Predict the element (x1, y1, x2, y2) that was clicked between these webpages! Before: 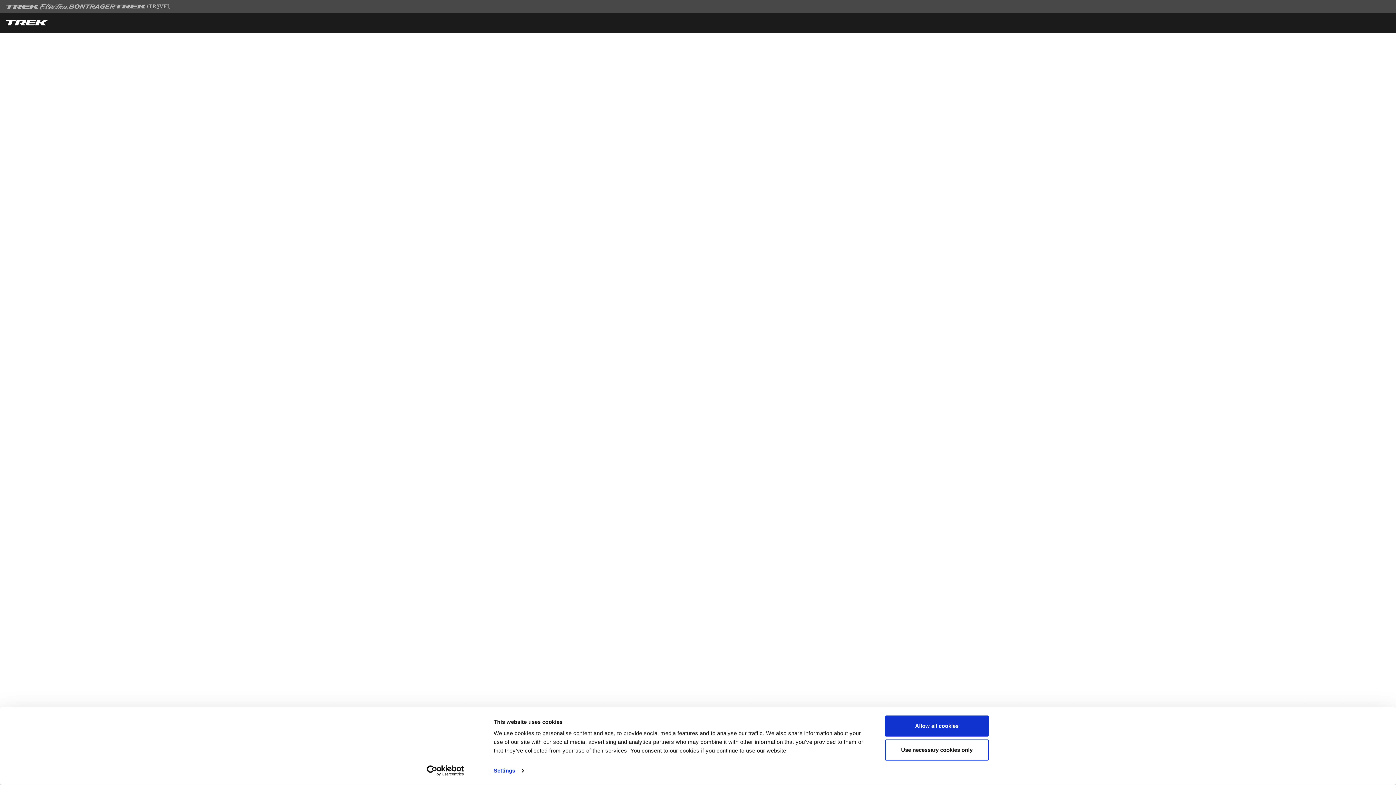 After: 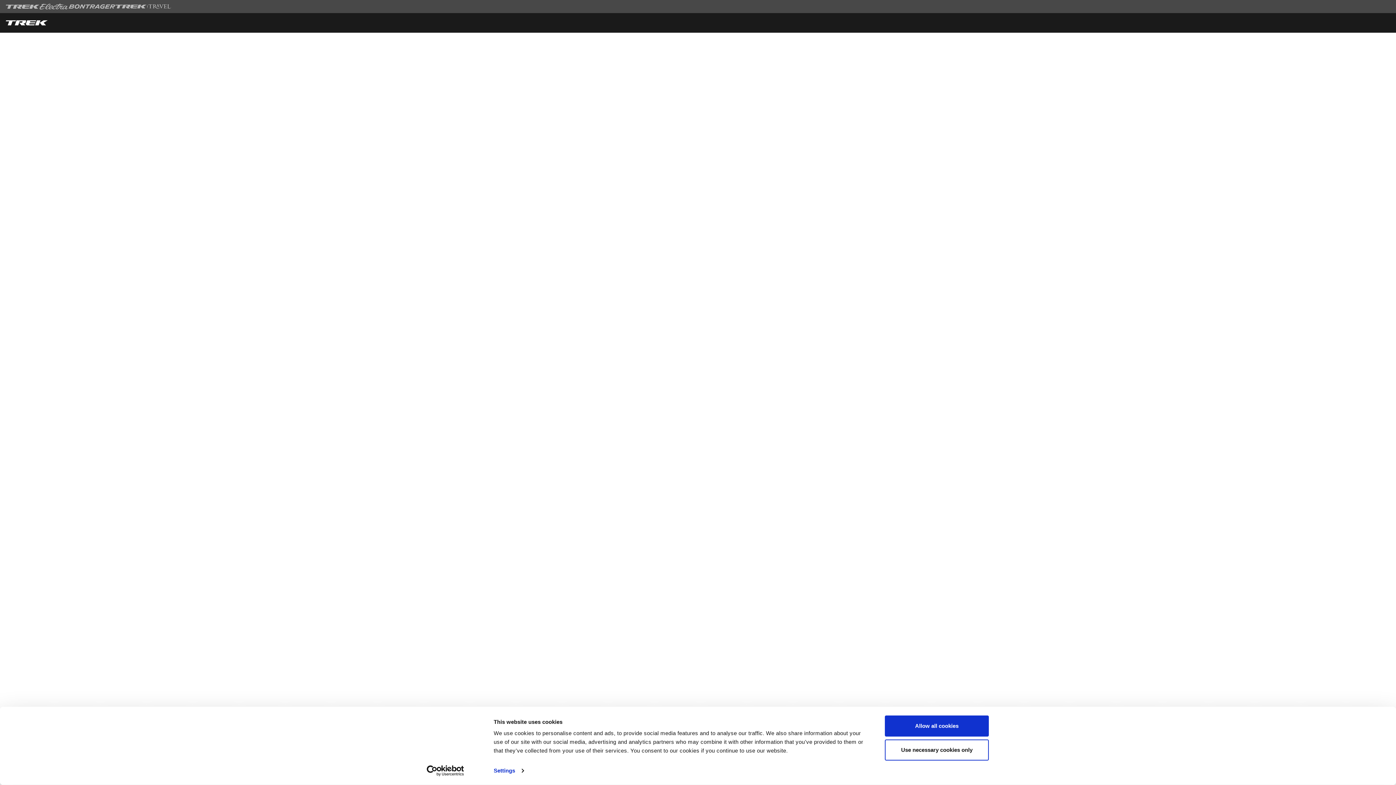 Action: bbox: (413, 765, 477, 776) label: Cookiebot - opens in a new window